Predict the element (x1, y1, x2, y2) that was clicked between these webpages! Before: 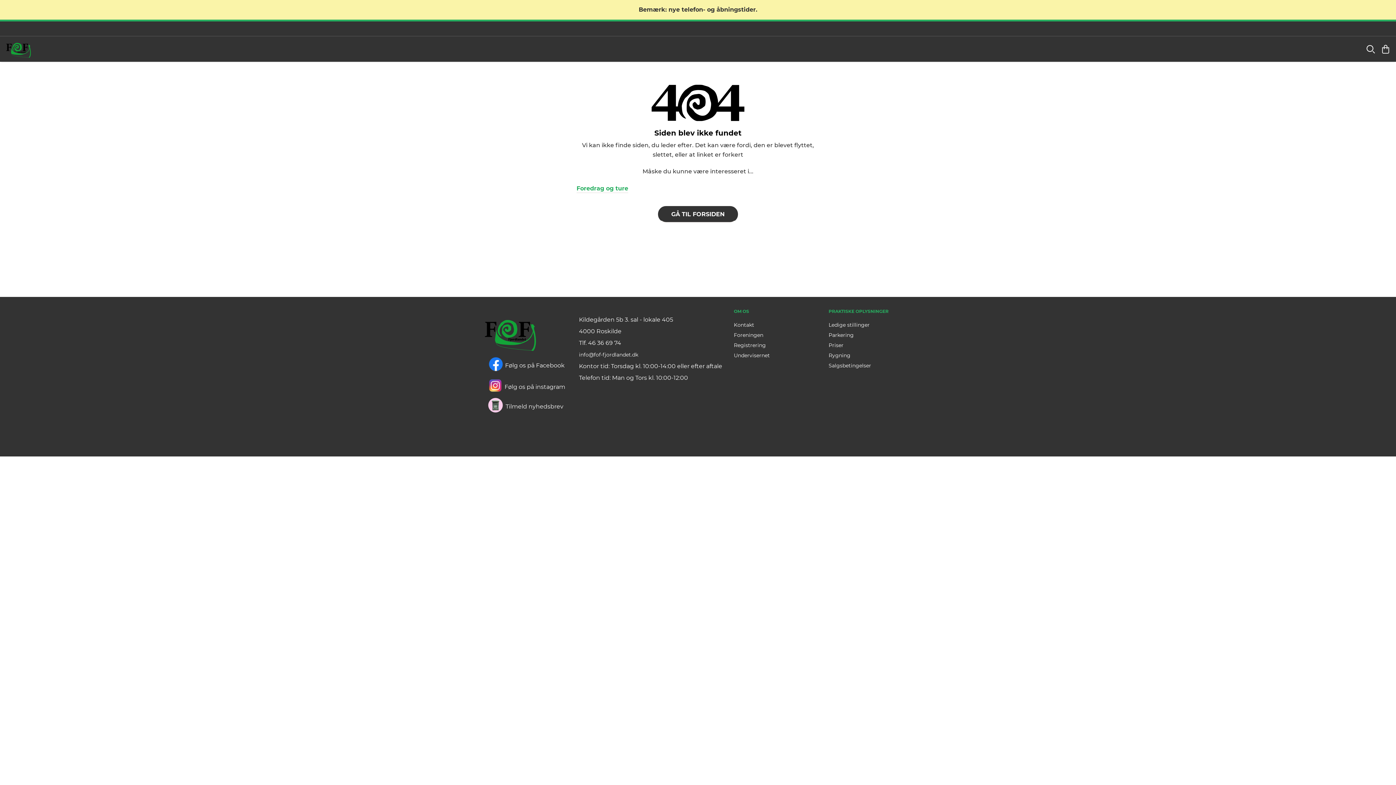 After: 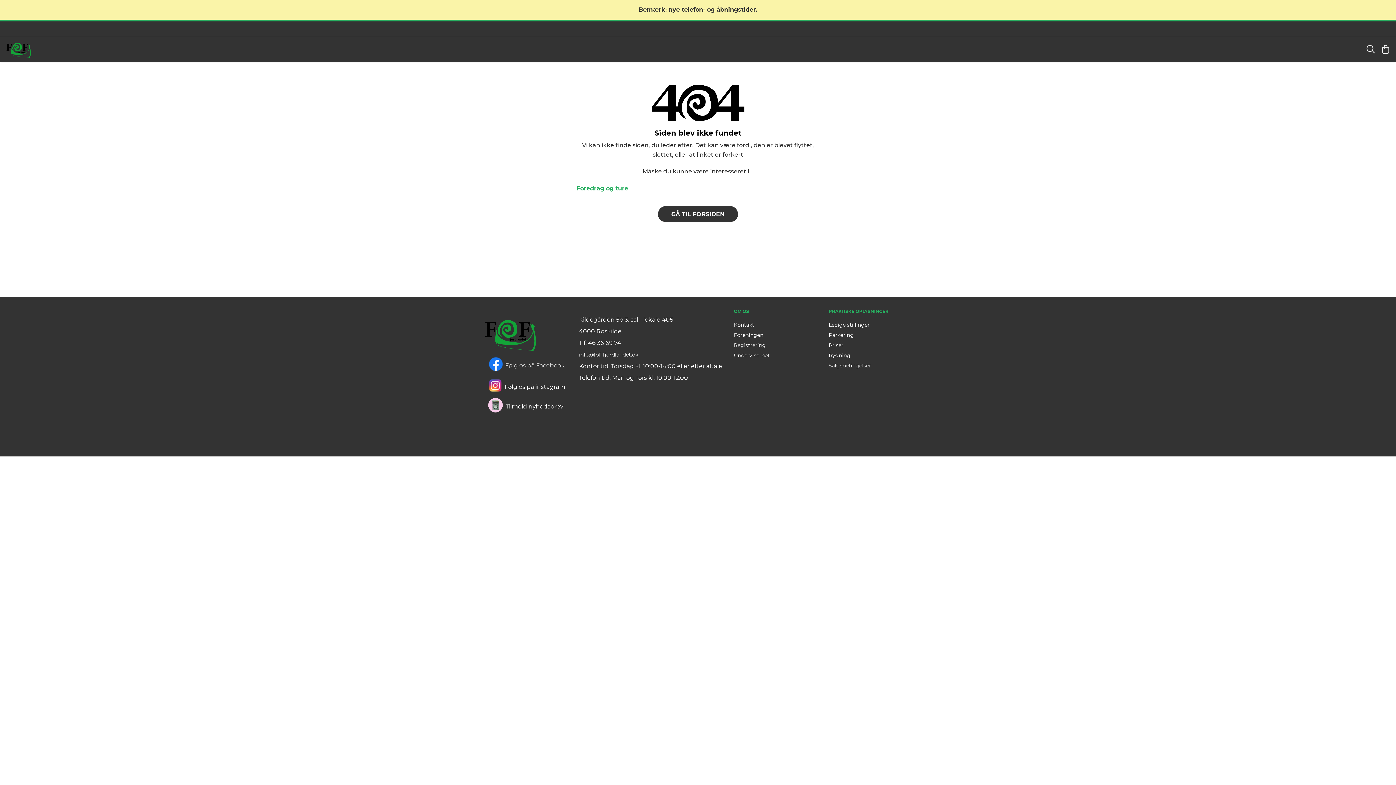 Action: bbox: (505, 360, 564, 371) label: Følg os på Facebook